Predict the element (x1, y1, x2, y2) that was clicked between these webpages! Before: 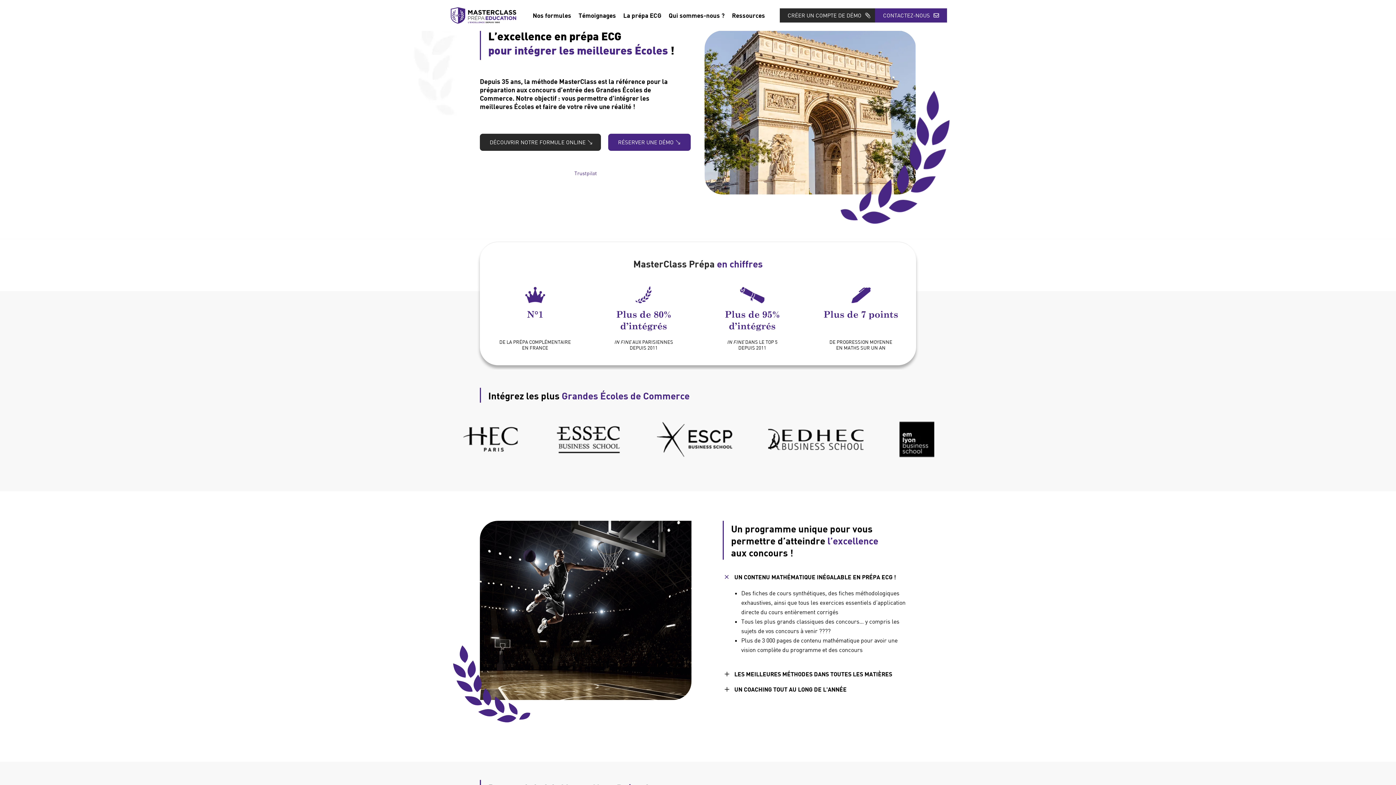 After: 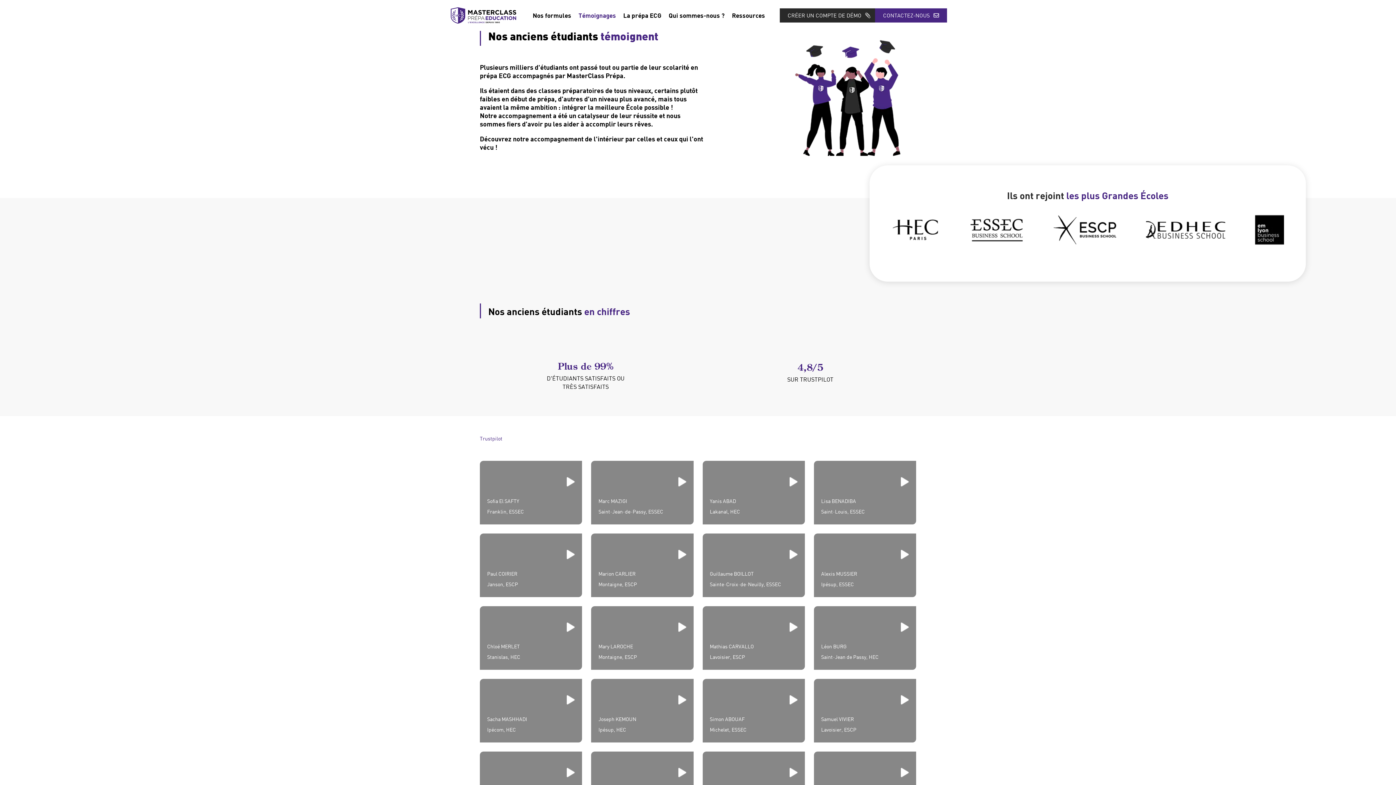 Action: bbox: (575, 7, 619, 22) label: Témoignages